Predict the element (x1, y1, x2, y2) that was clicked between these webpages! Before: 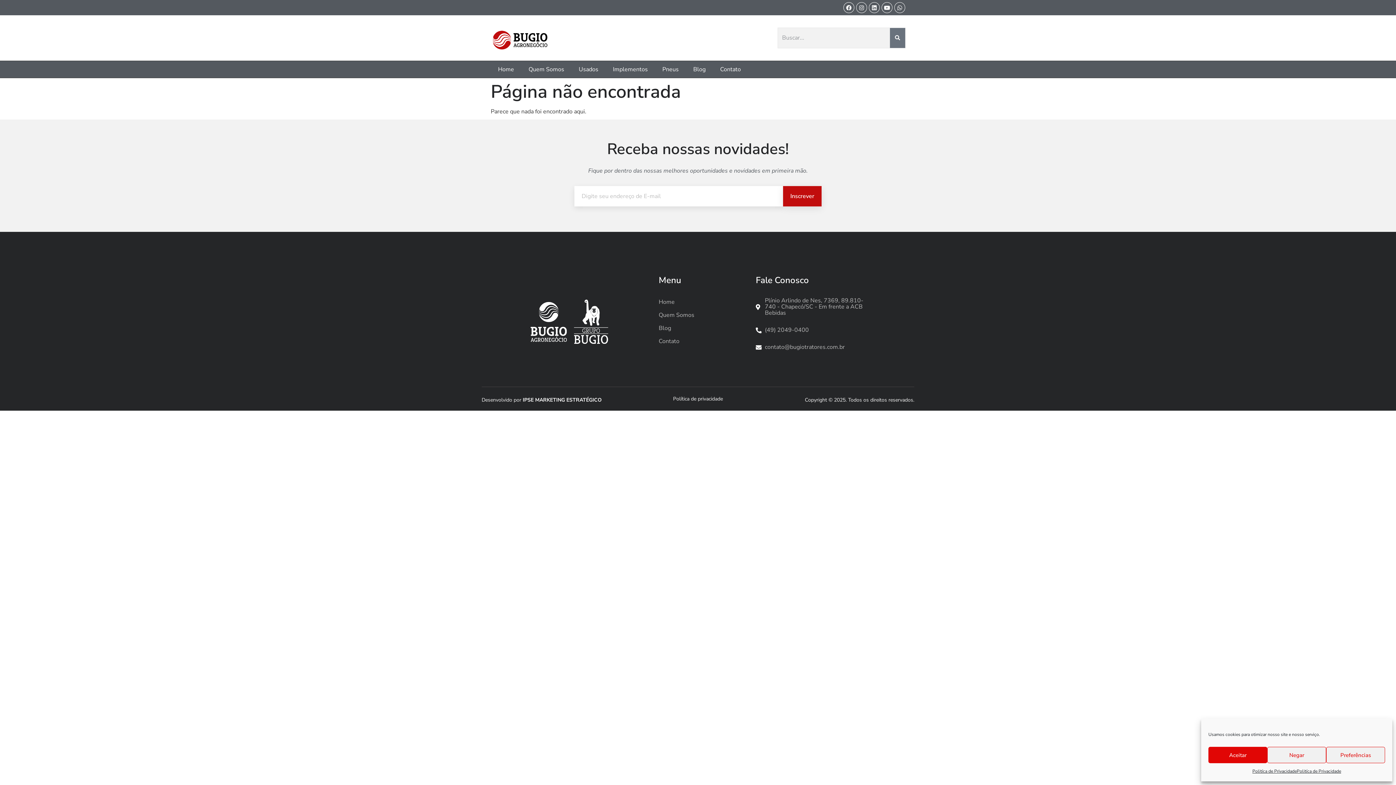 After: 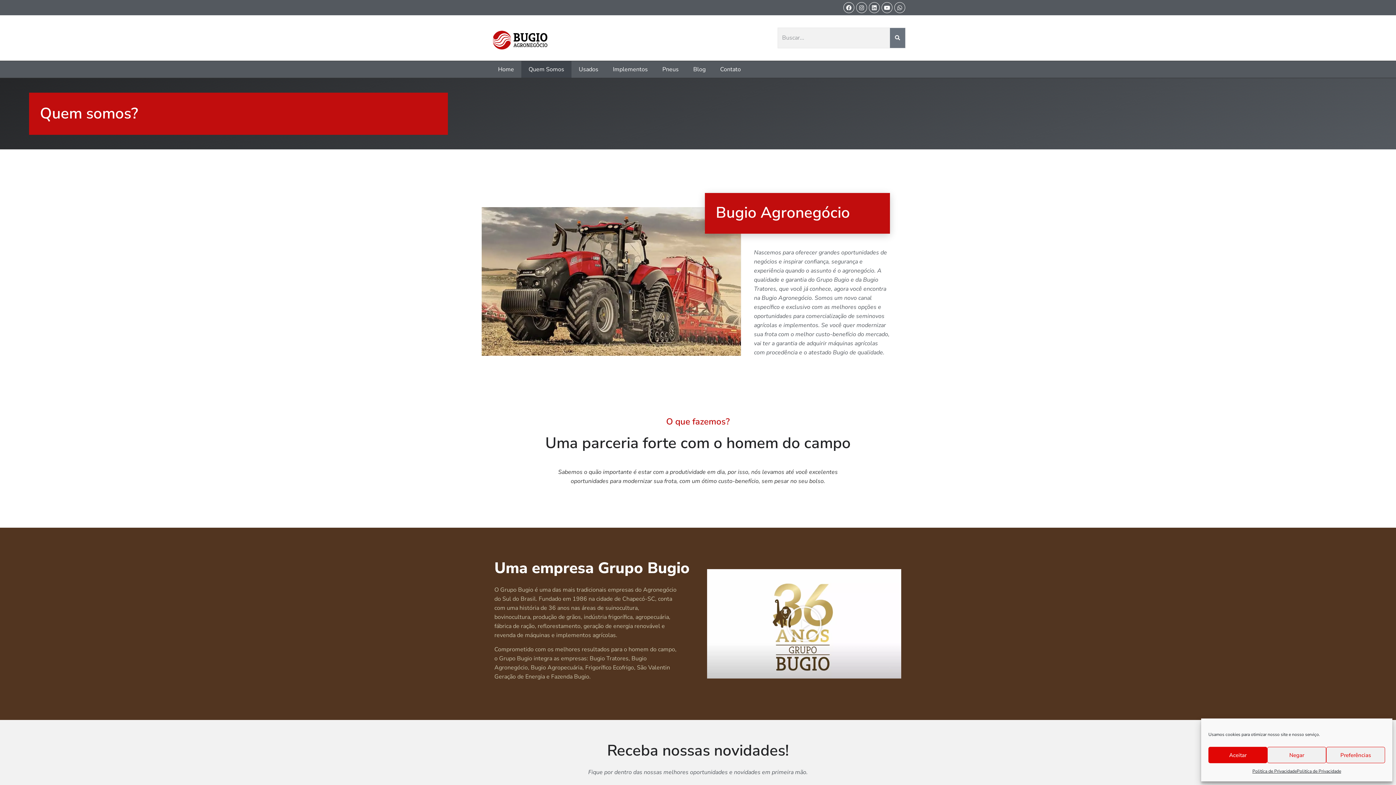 Action: label: Quem Somos bbox: (658, 310, 755, 320)